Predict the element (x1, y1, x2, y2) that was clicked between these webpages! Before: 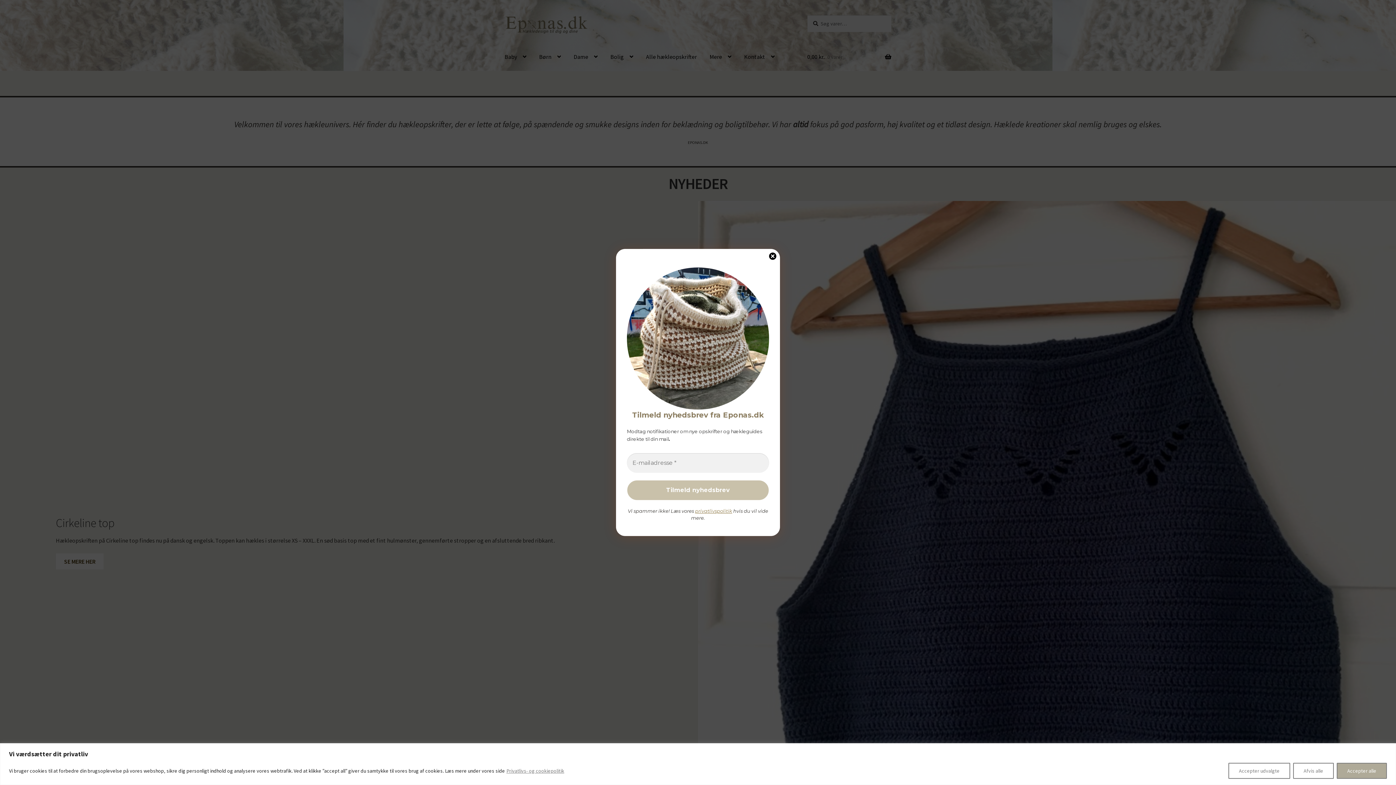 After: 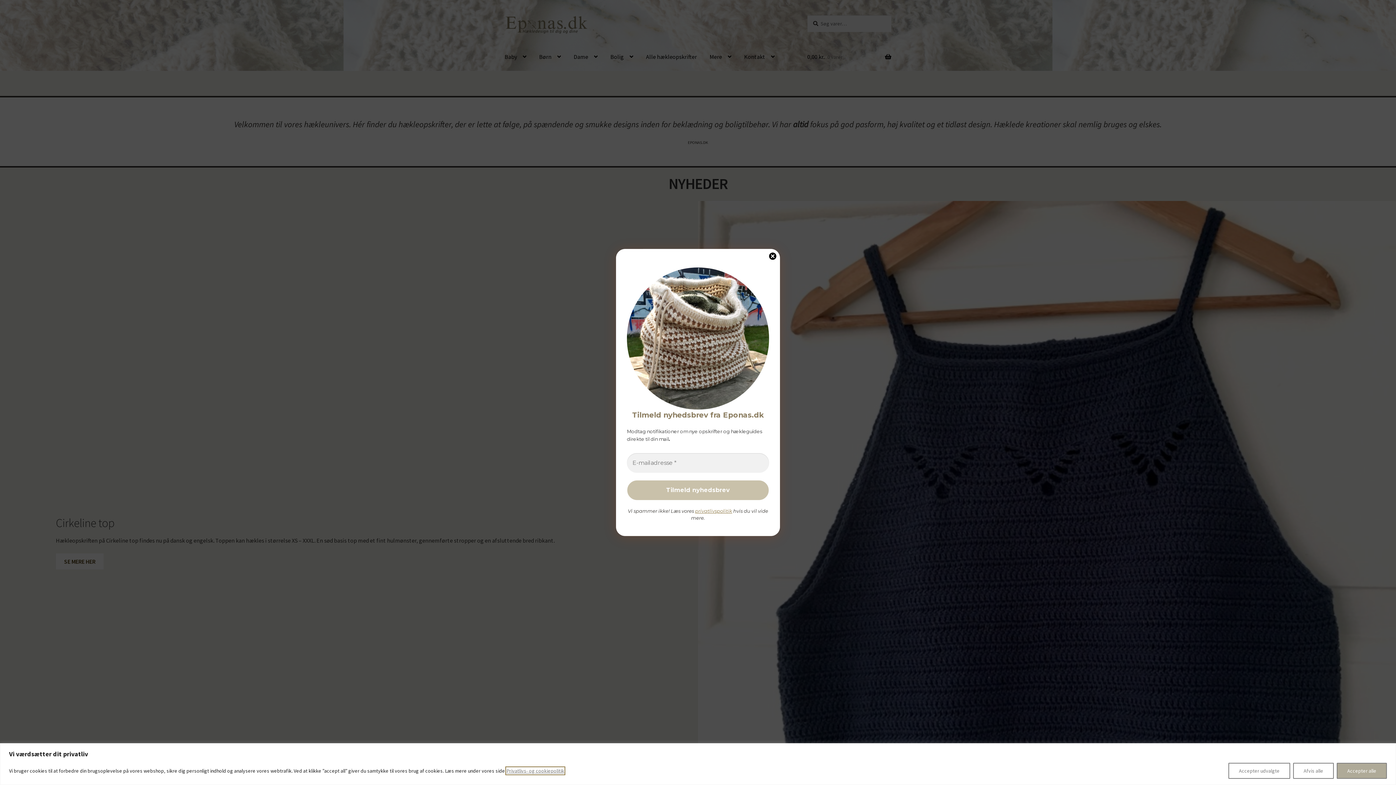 Action: bbox: (506, 767, 564, 774) label: Privatlivs- og cookiepolitik